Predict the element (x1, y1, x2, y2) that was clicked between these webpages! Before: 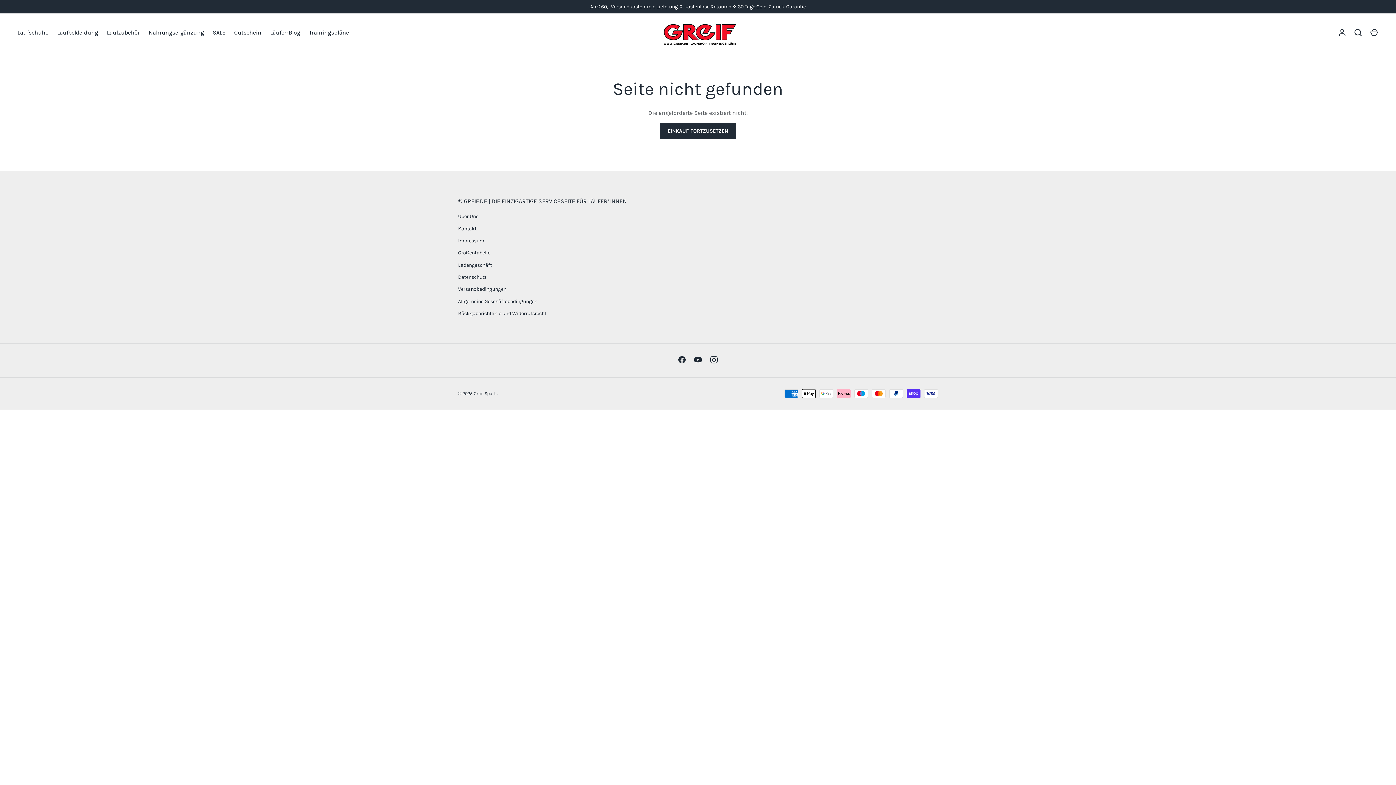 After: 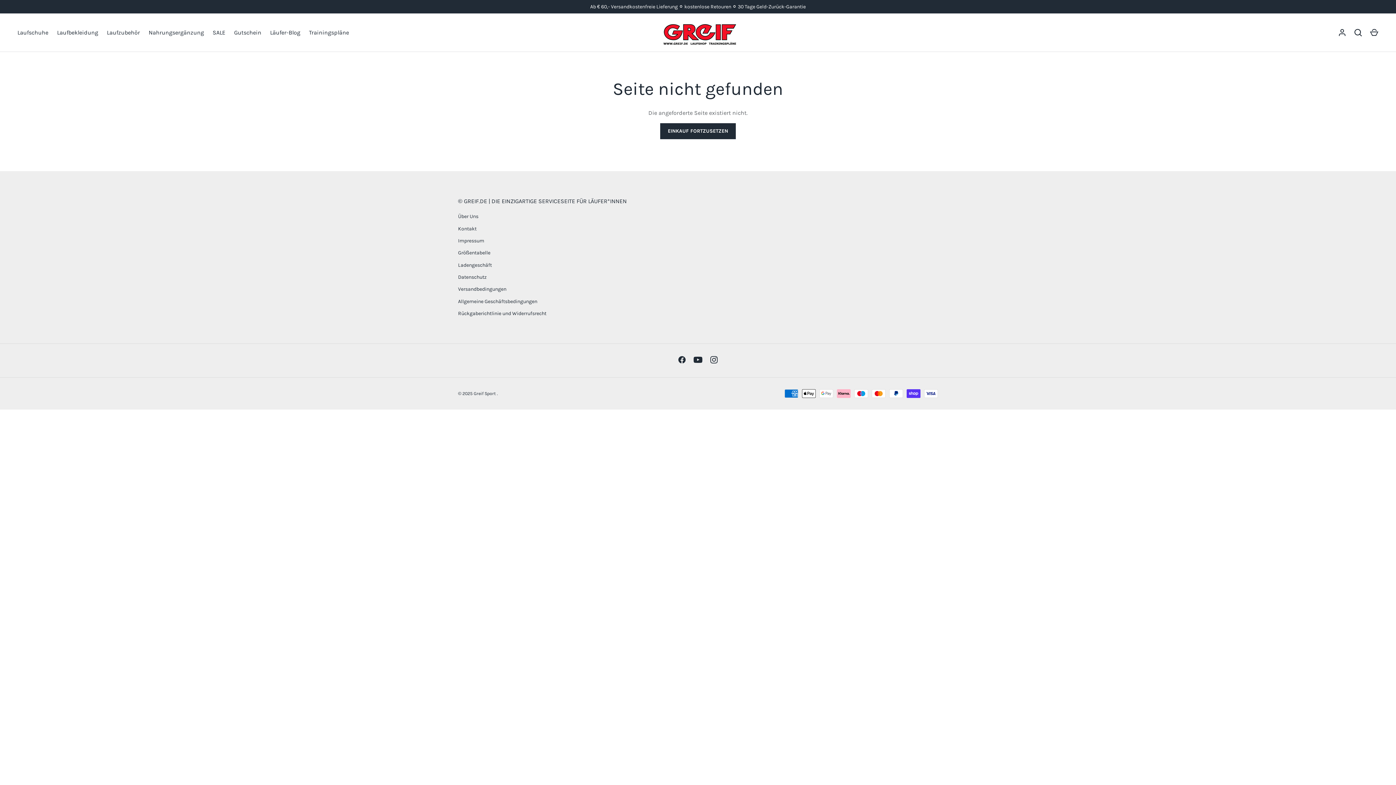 Action: label: YouTube bbox: (690, 351, 706, 367)